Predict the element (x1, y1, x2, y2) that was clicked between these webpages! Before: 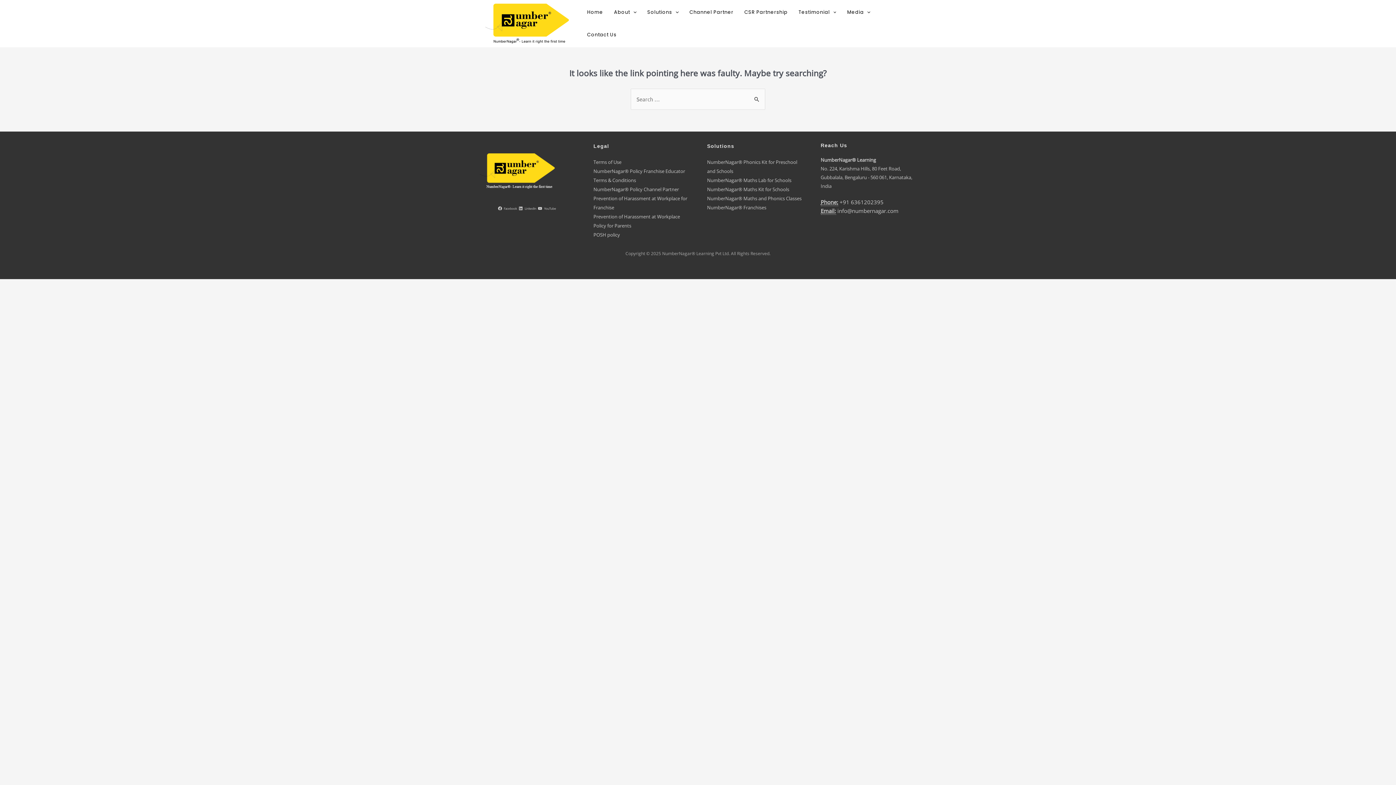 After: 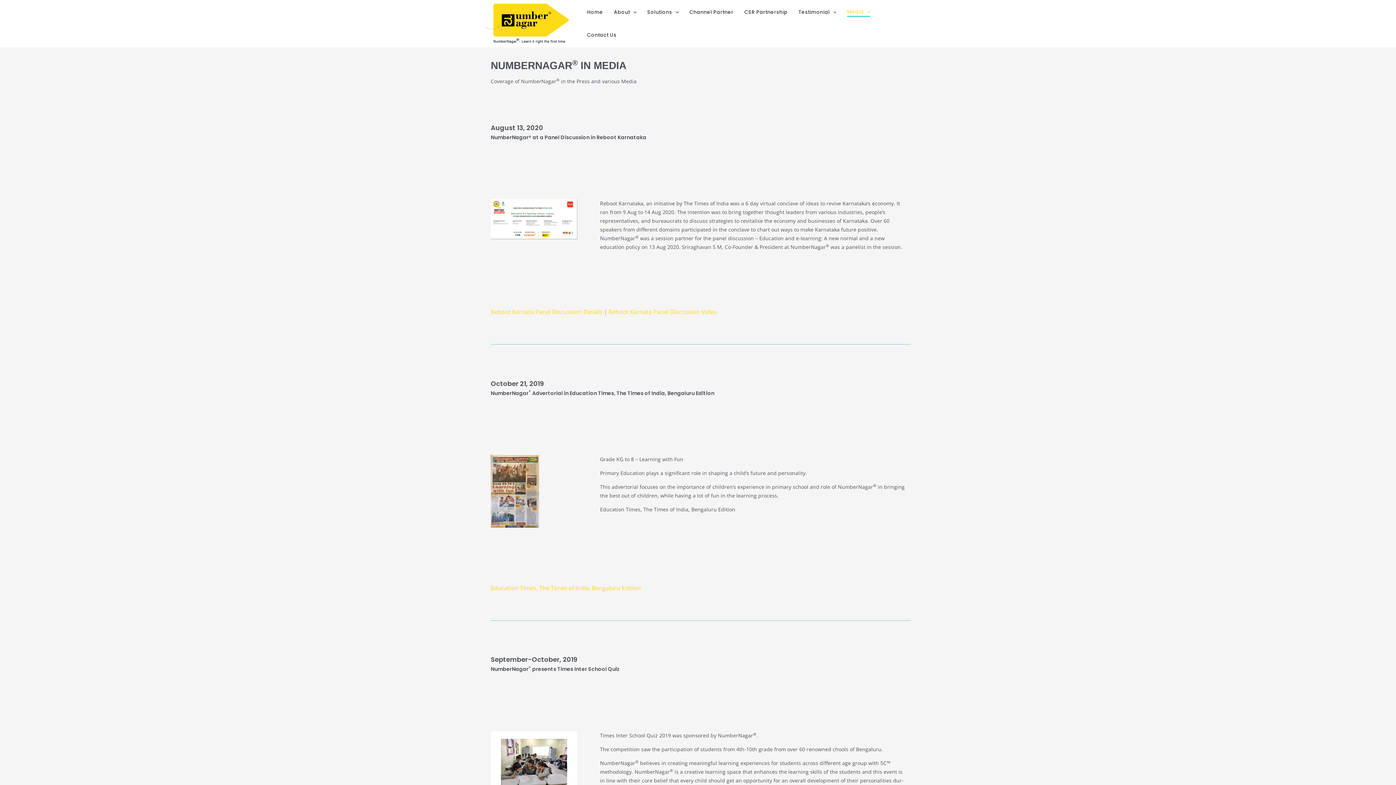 Action: label: Media bbox: (847, 8, 870, 16)